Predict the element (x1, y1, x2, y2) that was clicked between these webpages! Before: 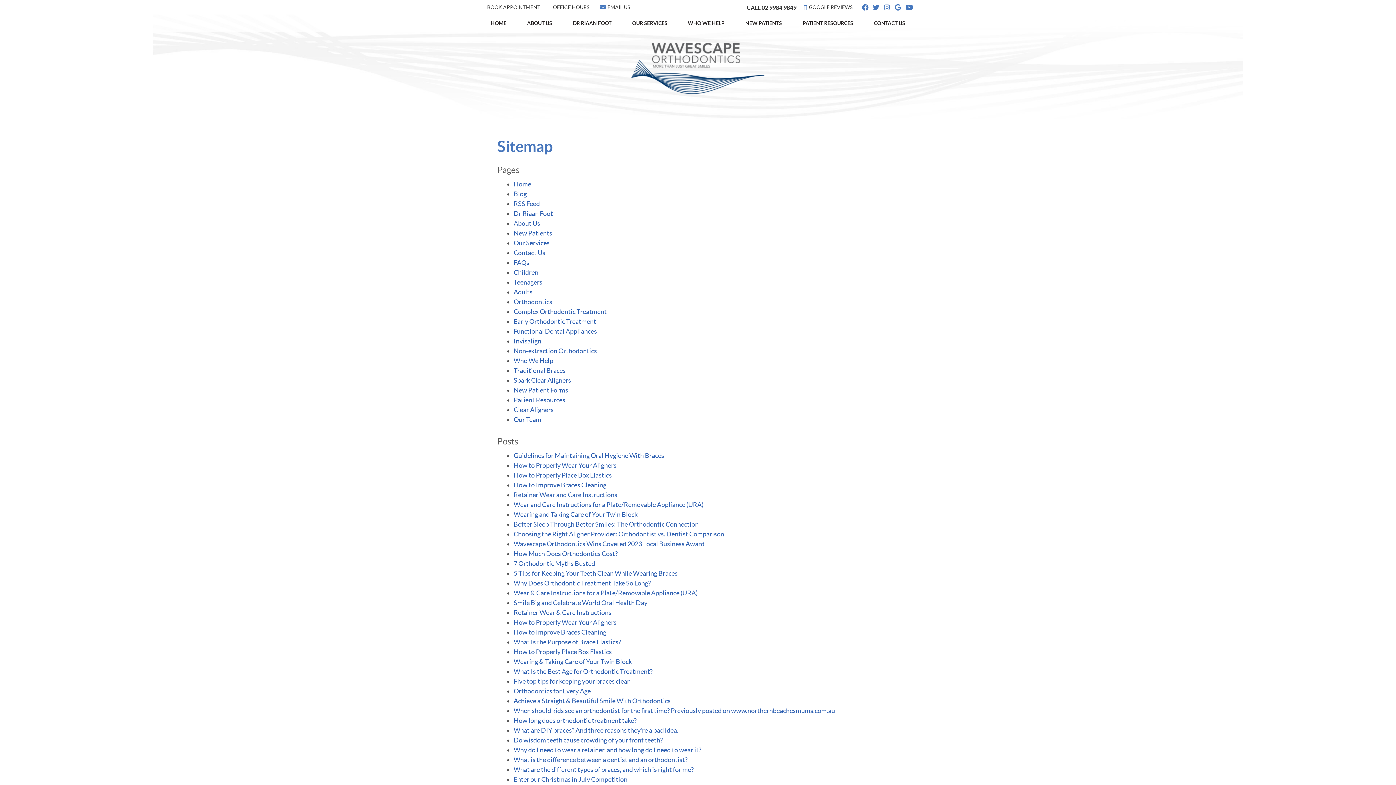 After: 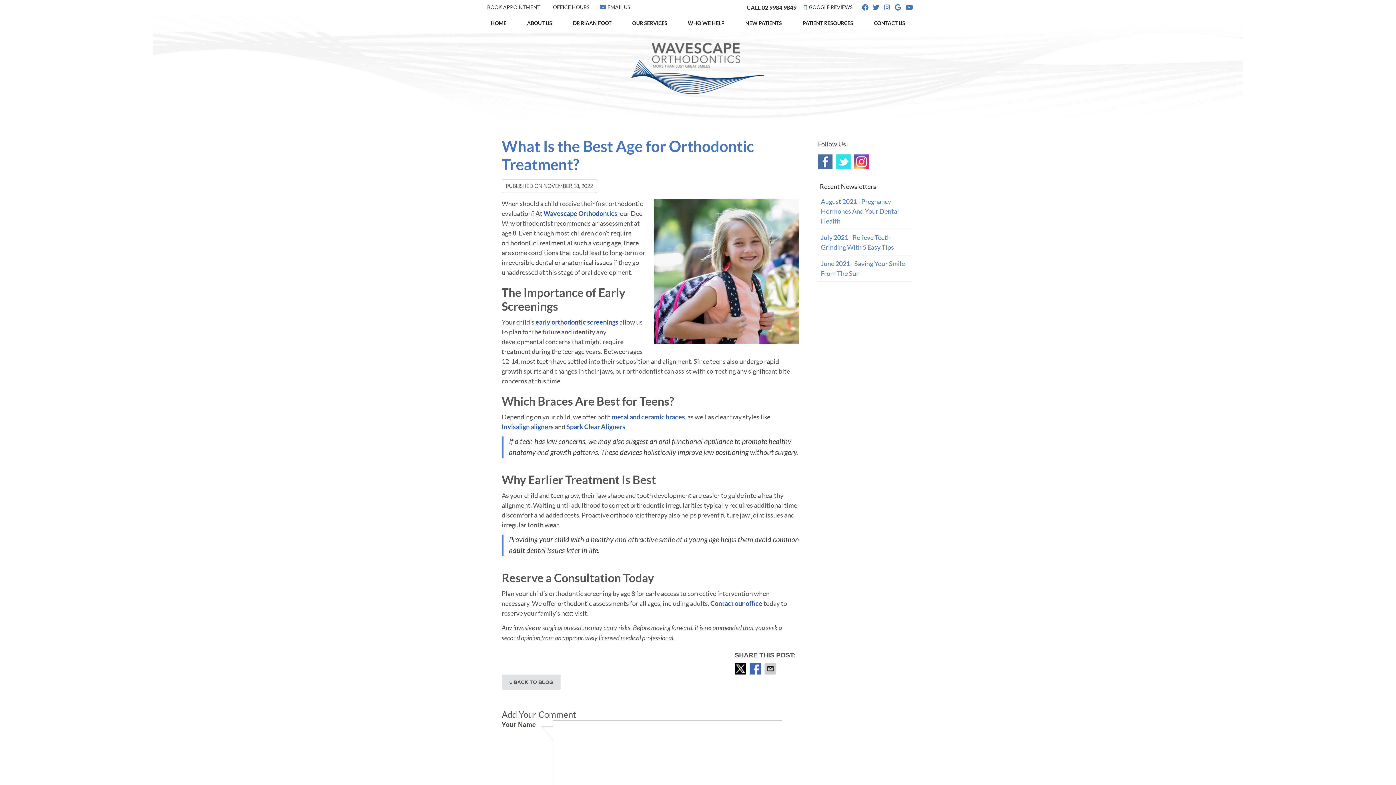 Action: bbox: (513, 668, 652, 675) label: What Is the Best Age for Orthodontic Treatment?